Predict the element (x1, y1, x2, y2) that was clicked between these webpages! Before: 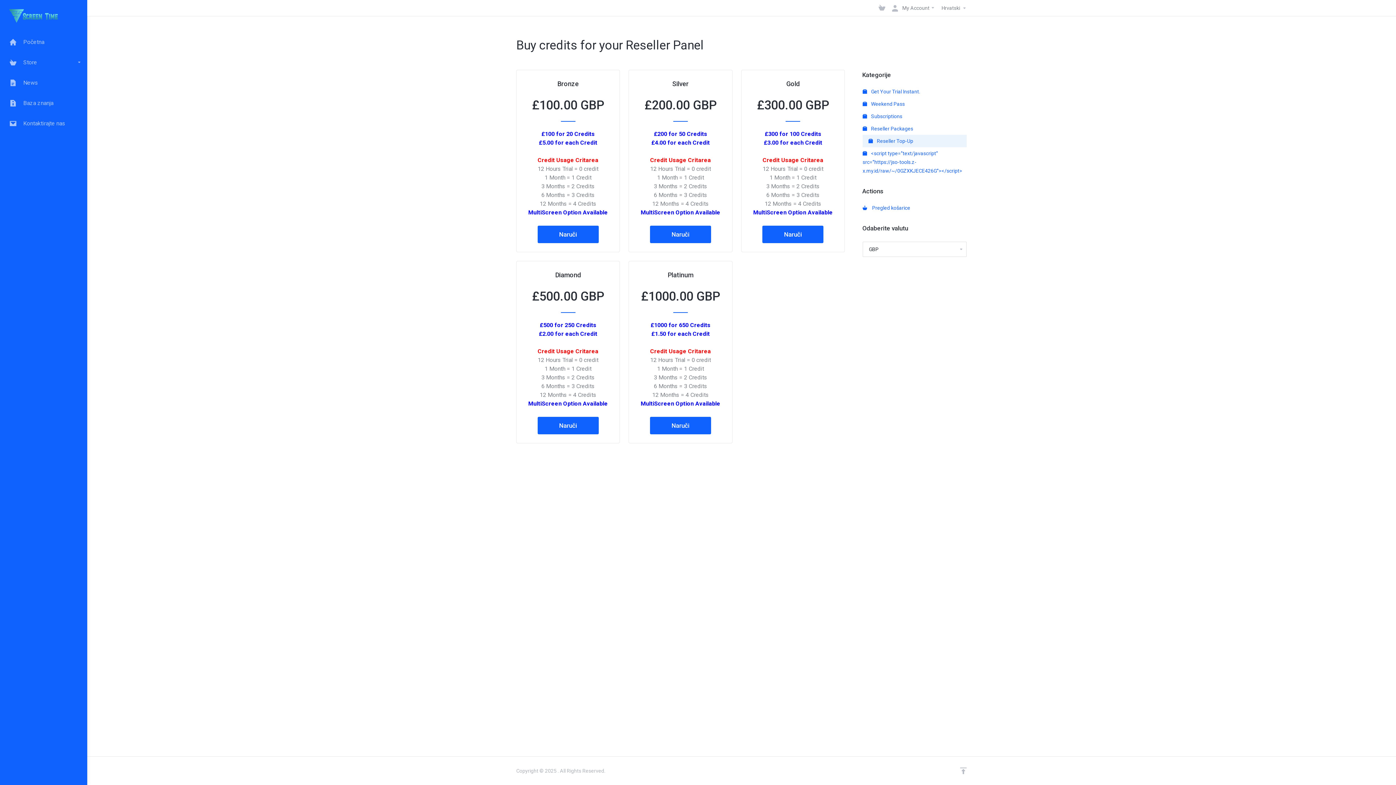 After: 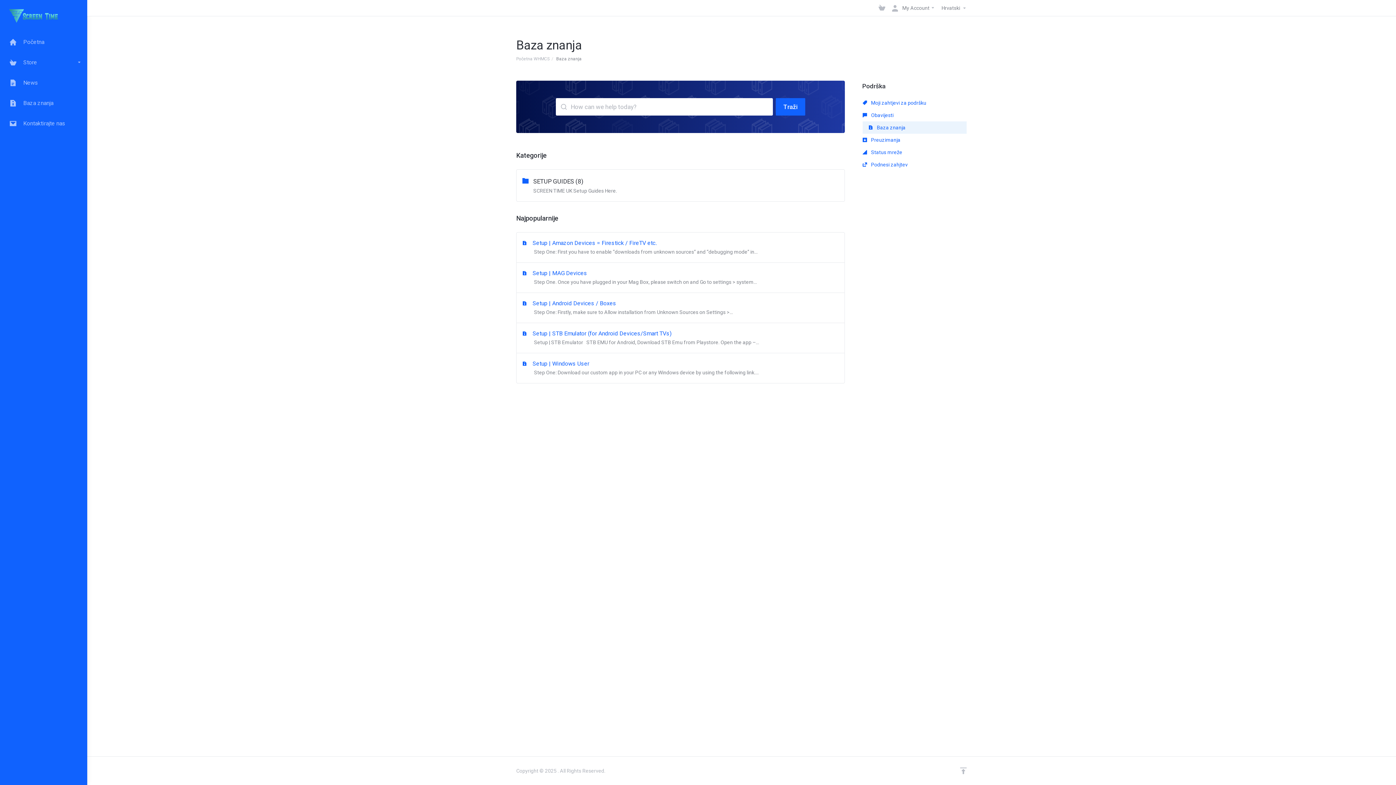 Action: label: Baza znanja bbox: (0, 93, 87, 113)